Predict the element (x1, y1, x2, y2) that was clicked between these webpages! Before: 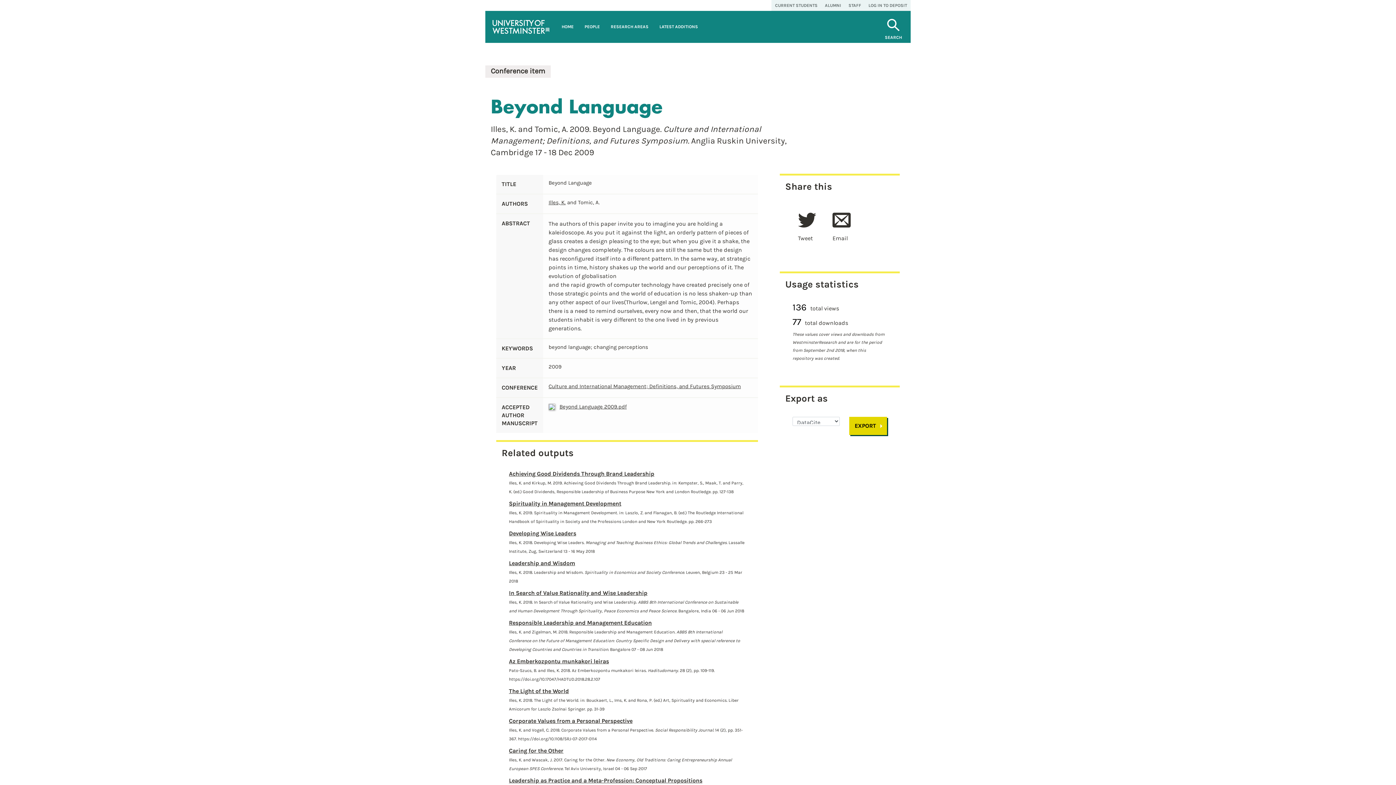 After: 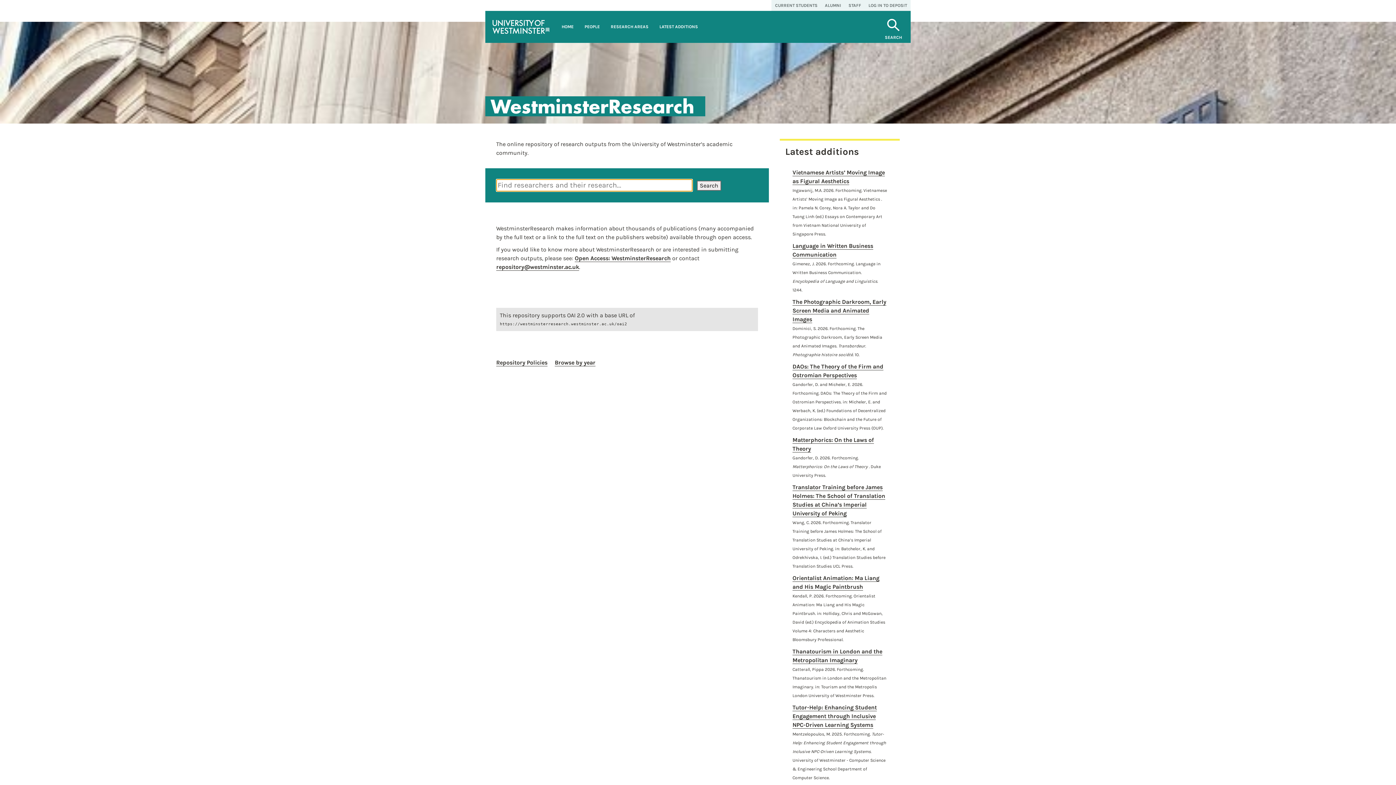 Action: bbox: (485, 10, 556, 42) label: University of Westminster